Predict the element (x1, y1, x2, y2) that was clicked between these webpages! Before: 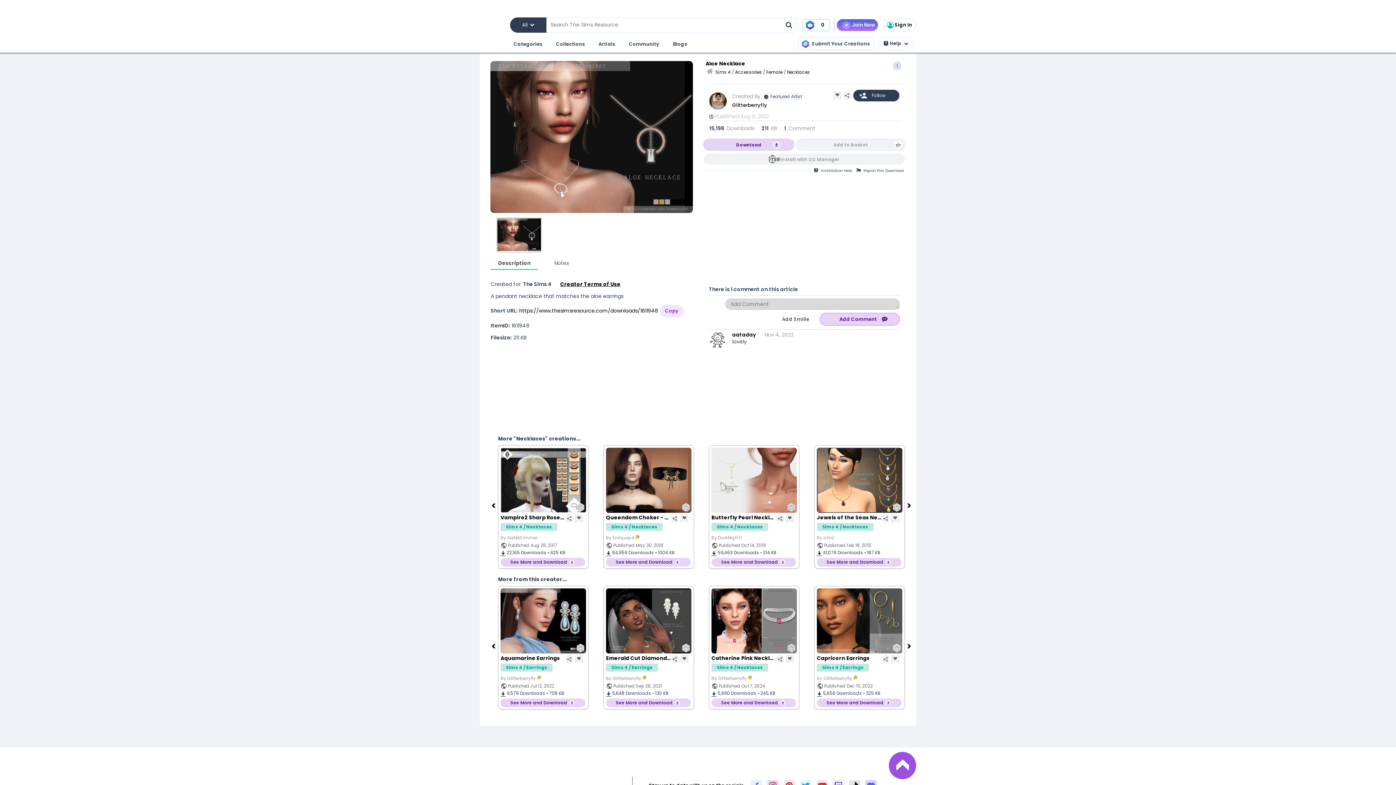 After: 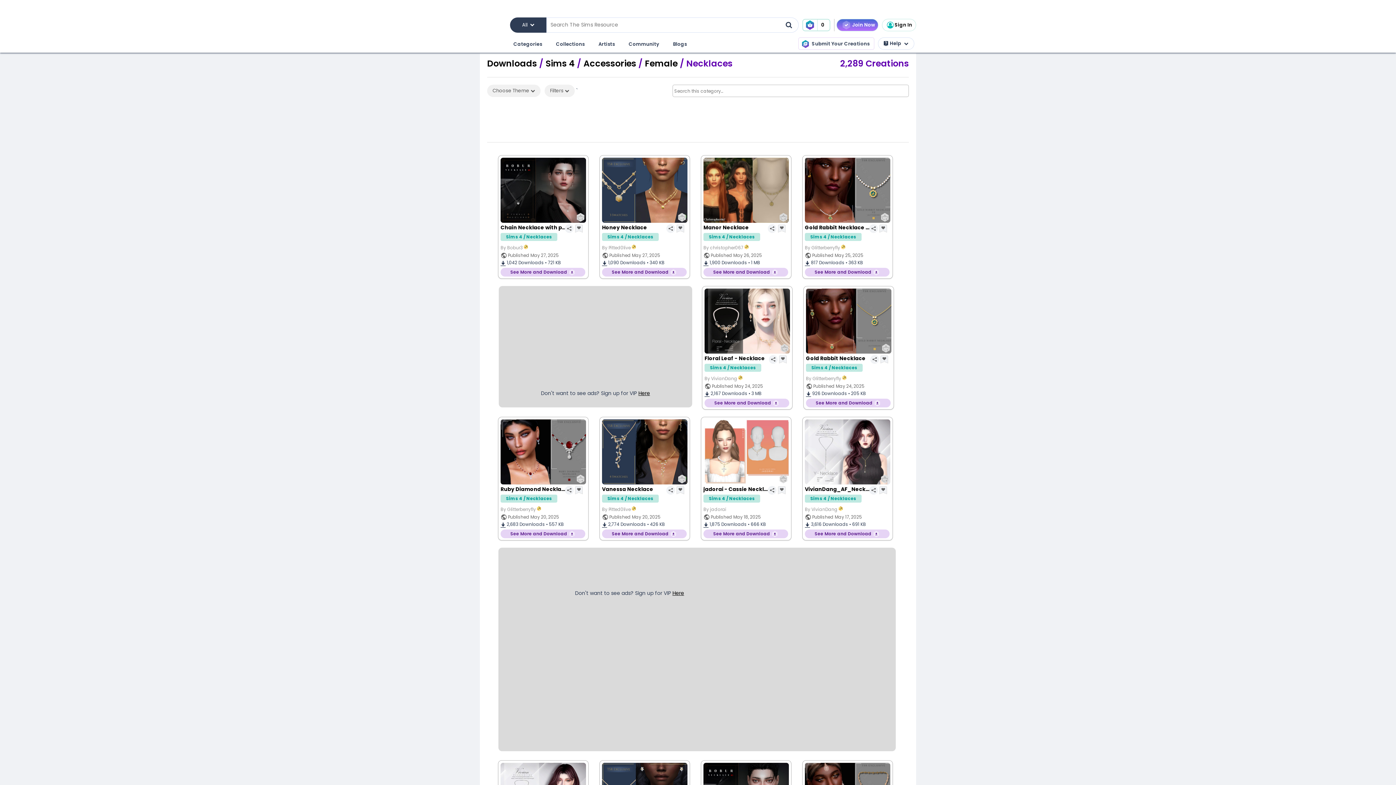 Action: label: Necklaces bbox: (787, 69, 810, 75)